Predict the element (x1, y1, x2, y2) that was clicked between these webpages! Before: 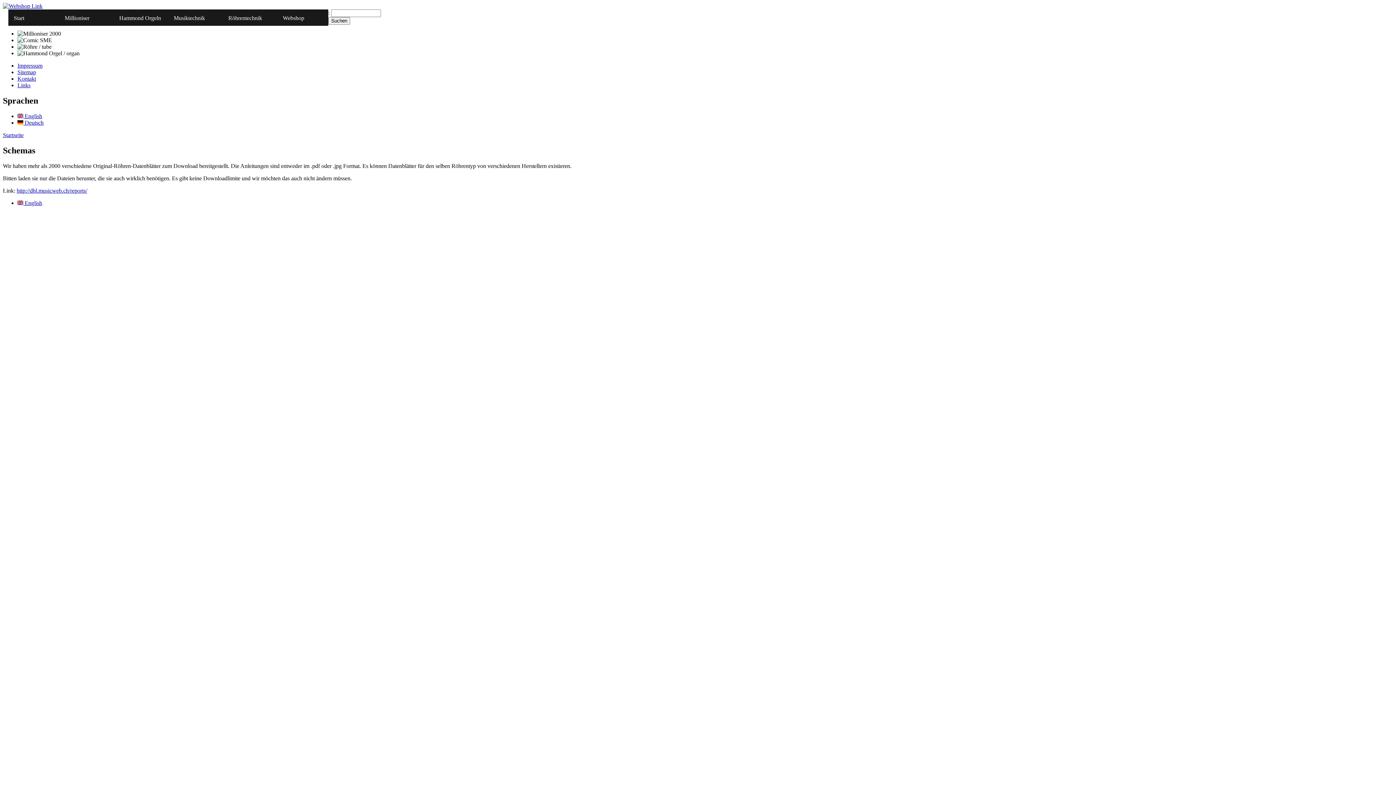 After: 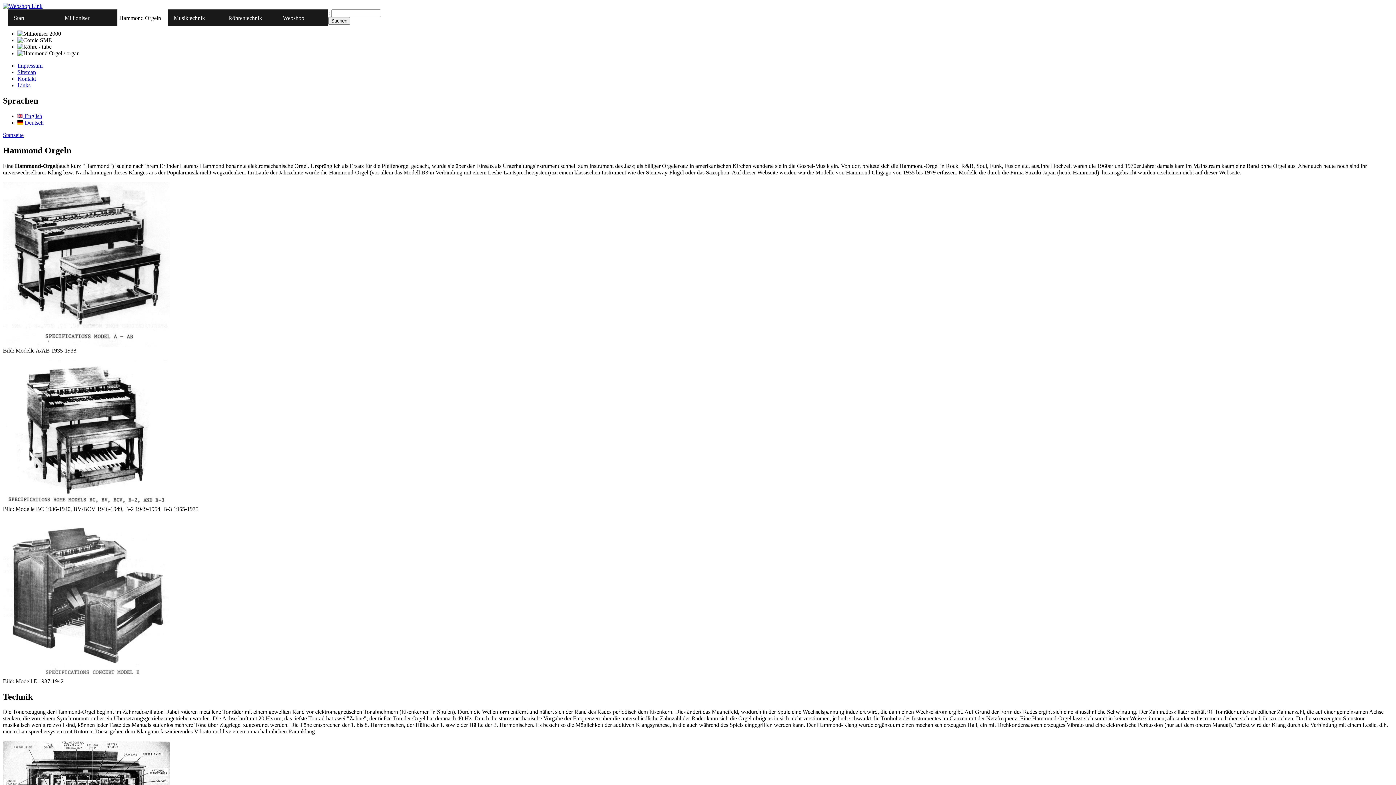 Action: label: Hammond Orgeln bbox: (117, 9, 168, 25)